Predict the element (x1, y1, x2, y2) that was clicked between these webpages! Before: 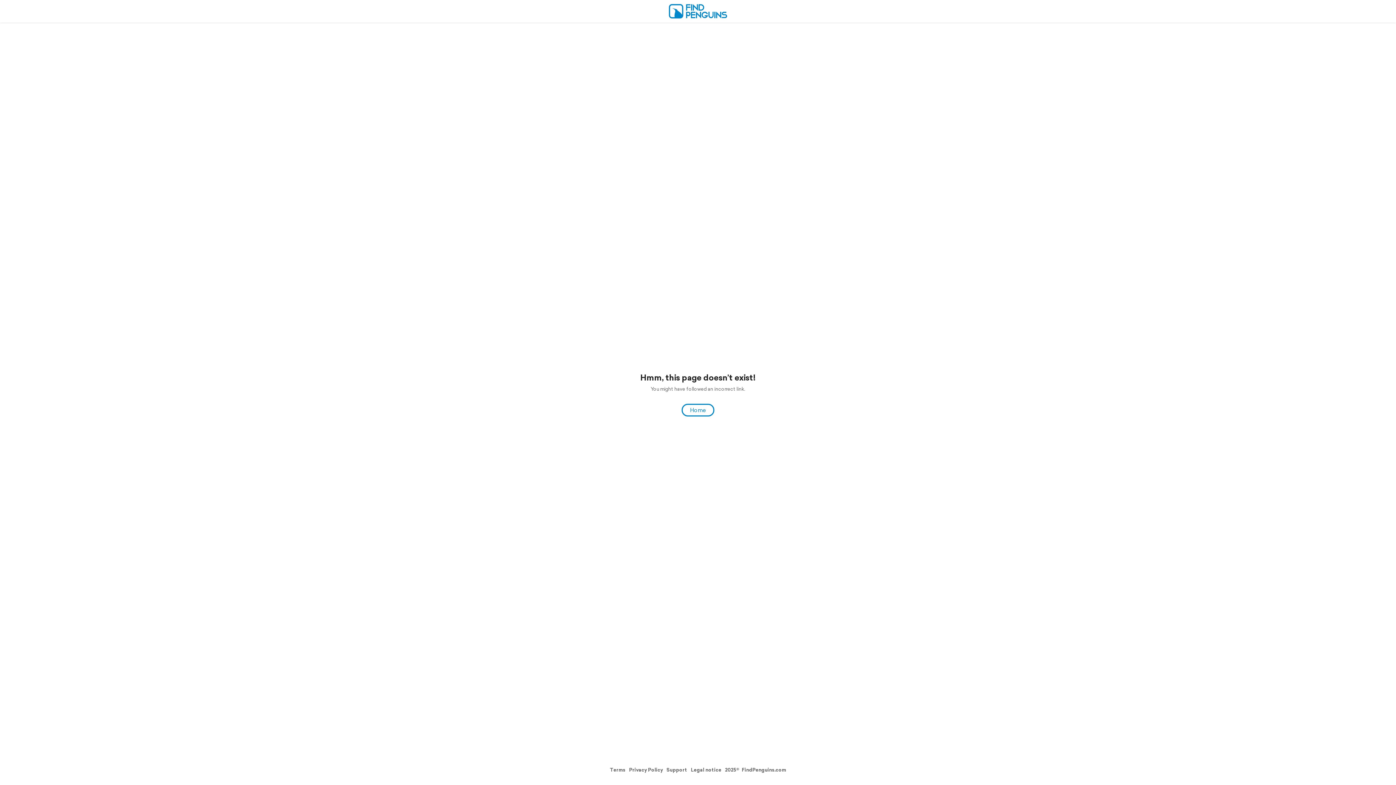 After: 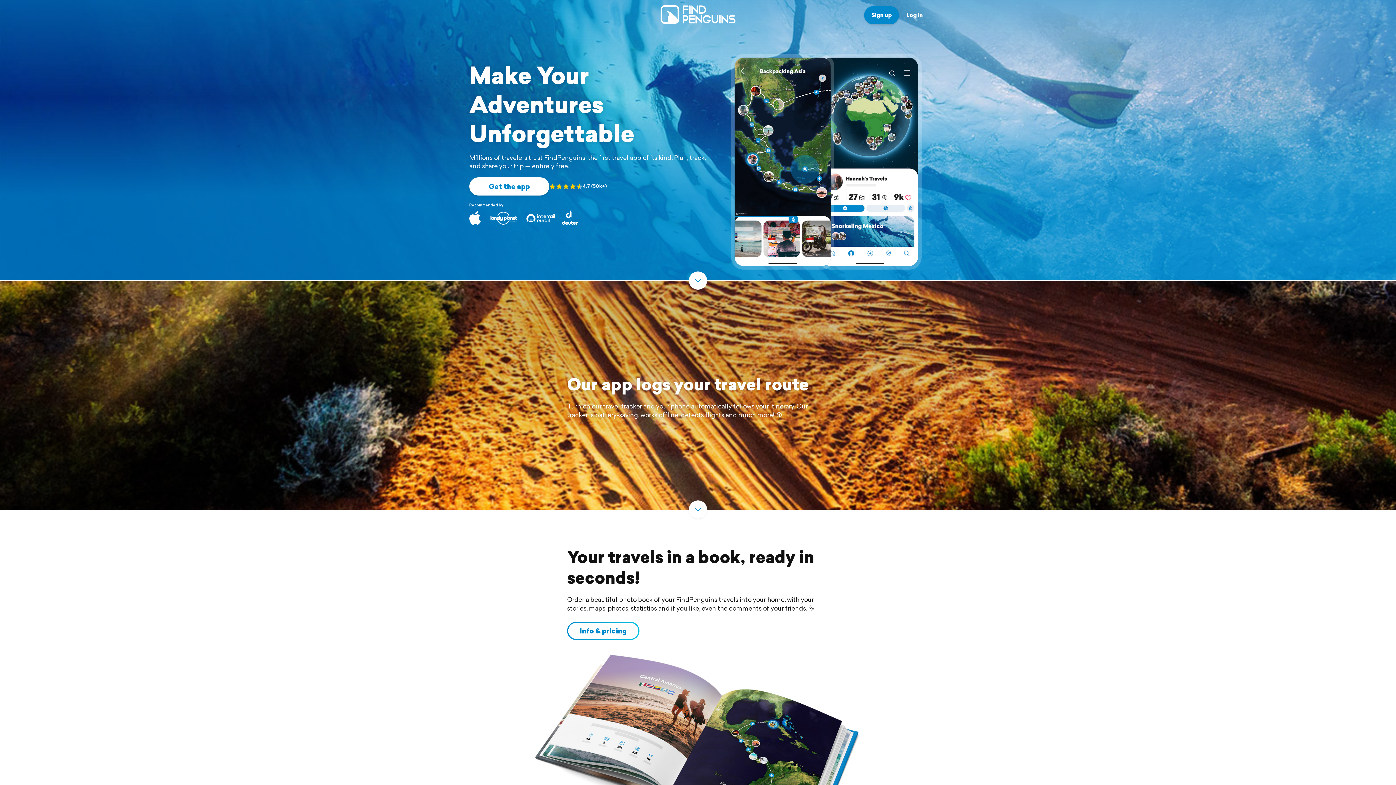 Action: label: Home bbox: (681, 403, 714, 416)